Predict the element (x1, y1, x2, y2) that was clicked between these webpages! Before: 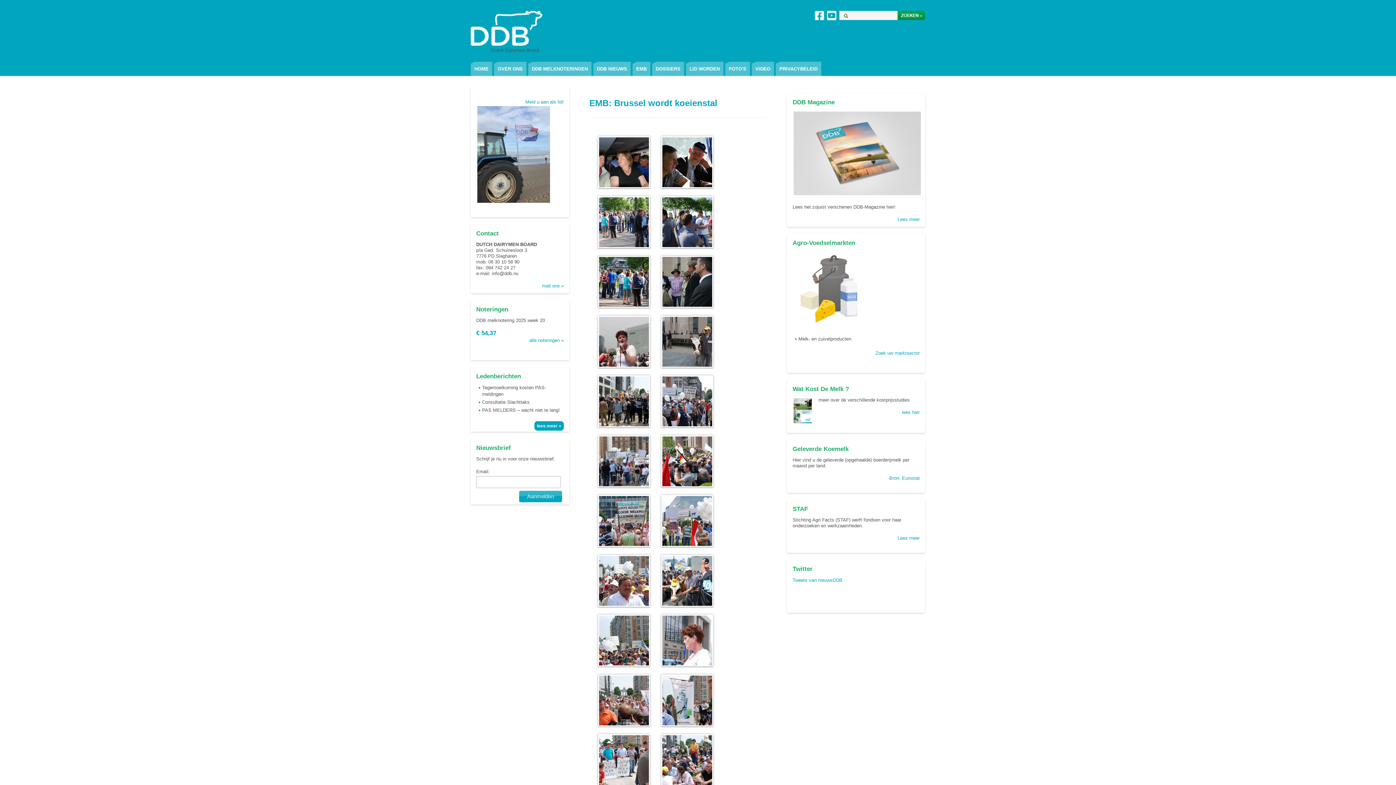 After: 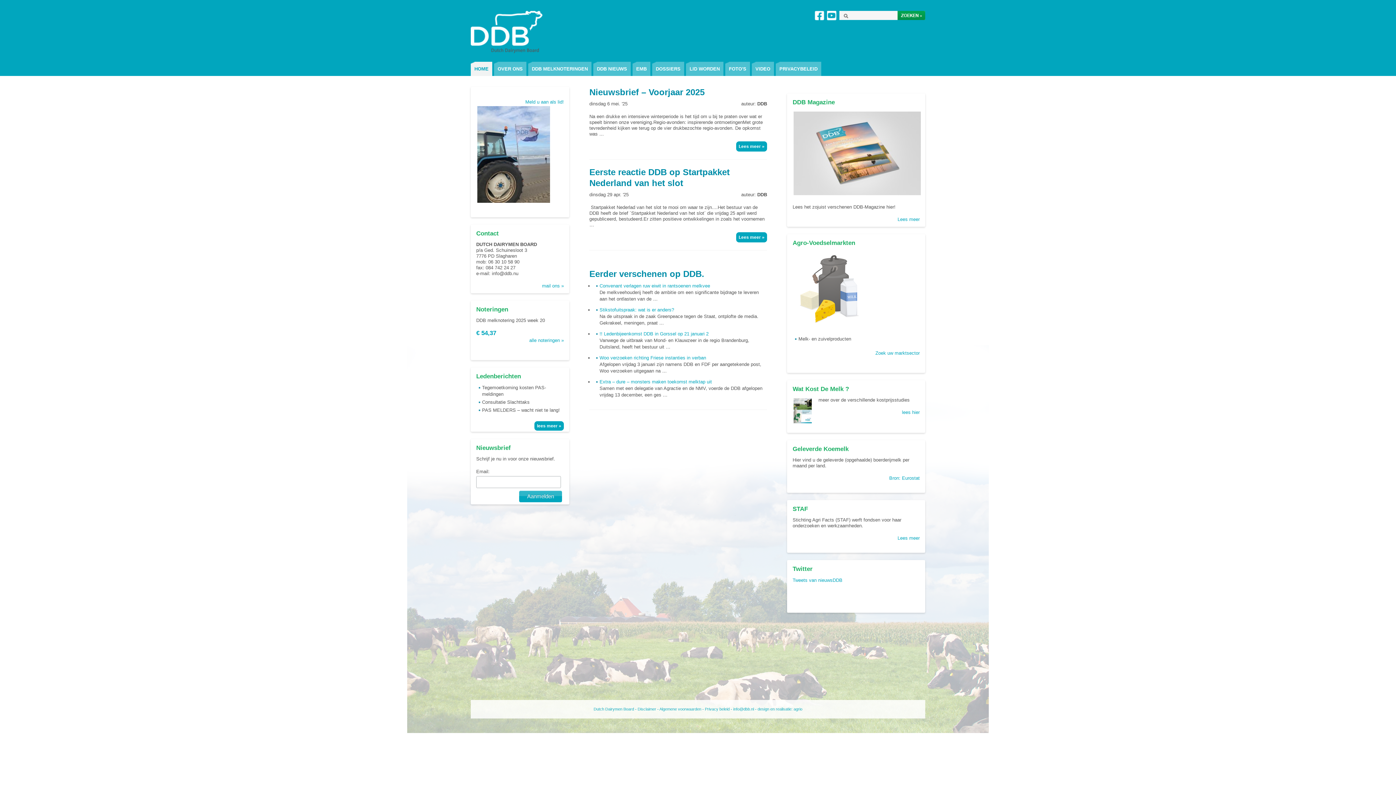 Action: bbox: (470, 10, 554, 54) label: EMB: Brussel wordt koeienstal